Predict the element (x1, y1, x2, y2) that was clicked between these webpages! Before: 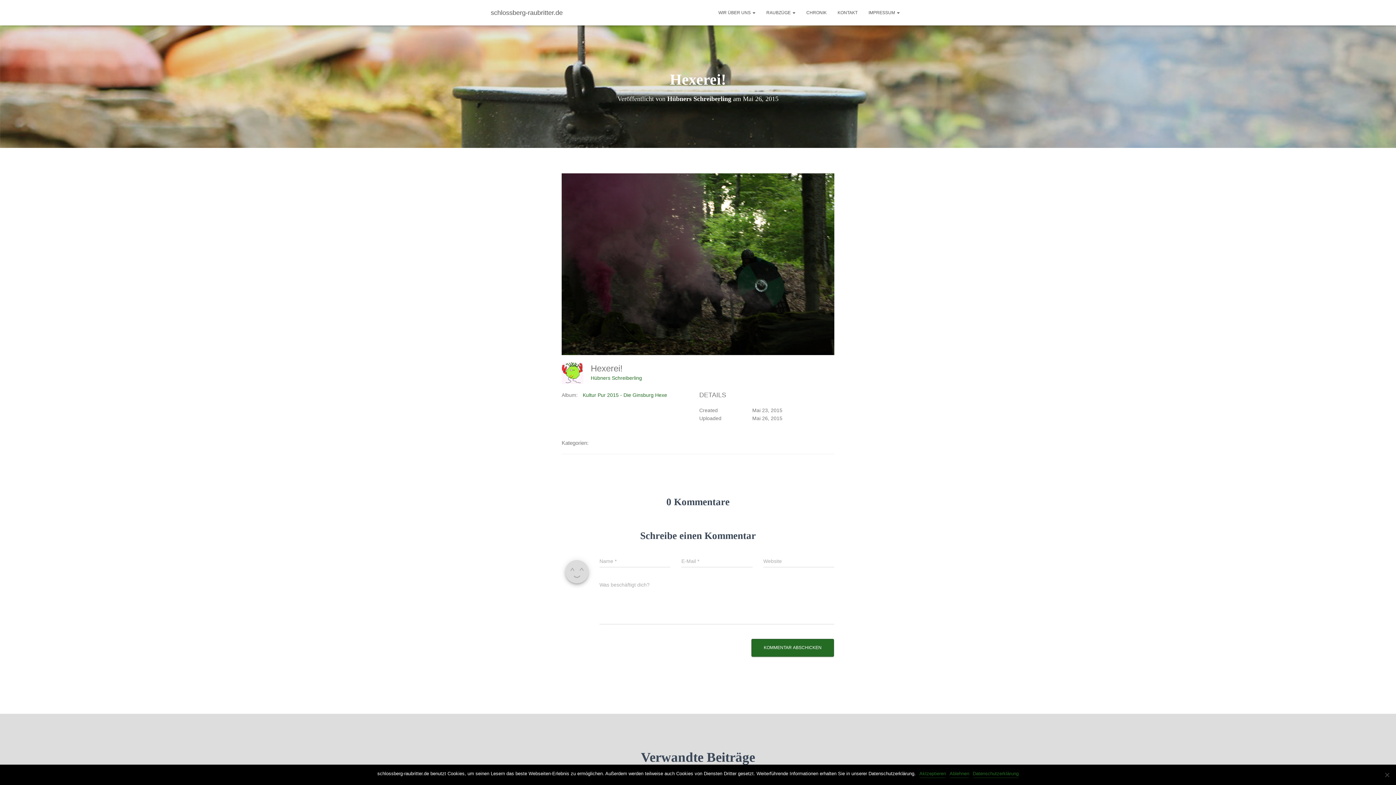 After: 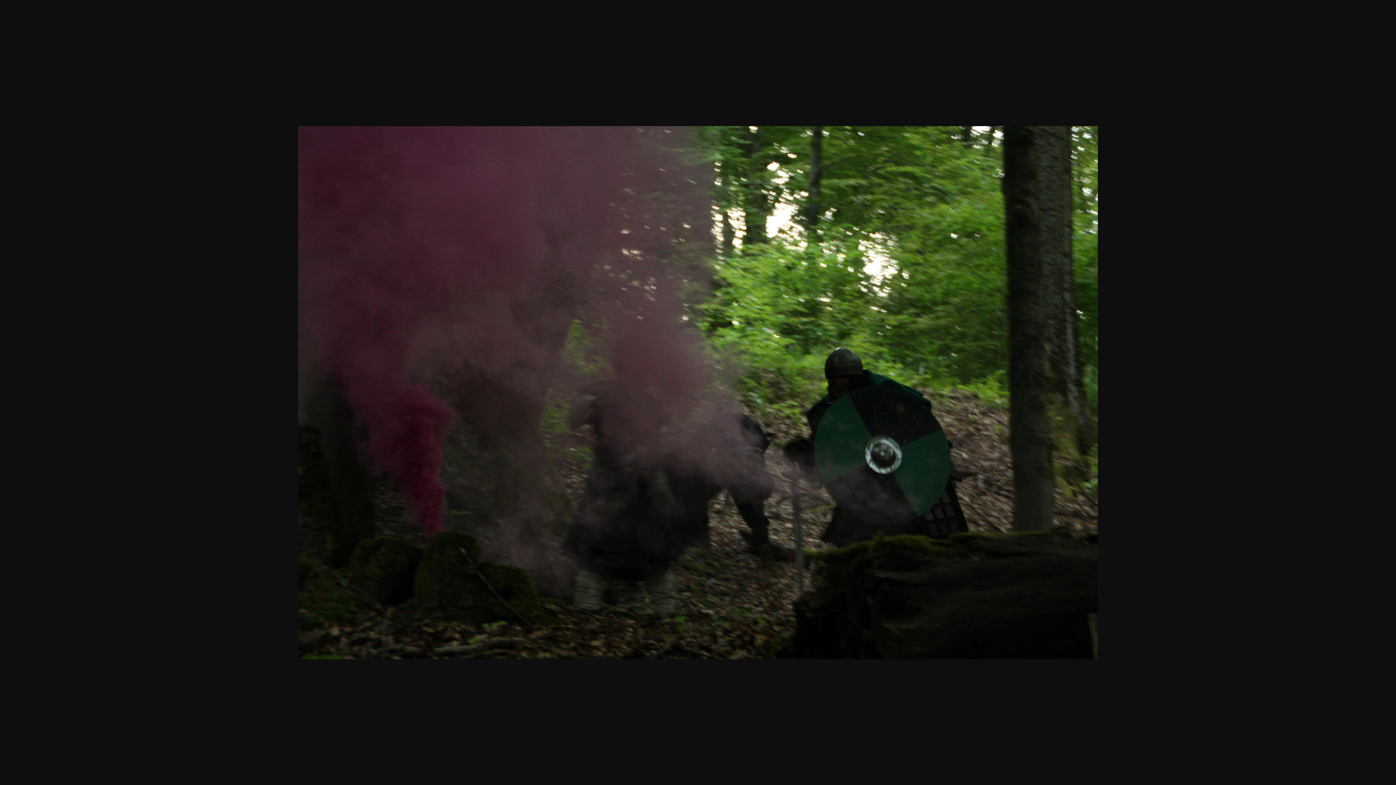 Action: bbox: (561, 260, 834, 267)